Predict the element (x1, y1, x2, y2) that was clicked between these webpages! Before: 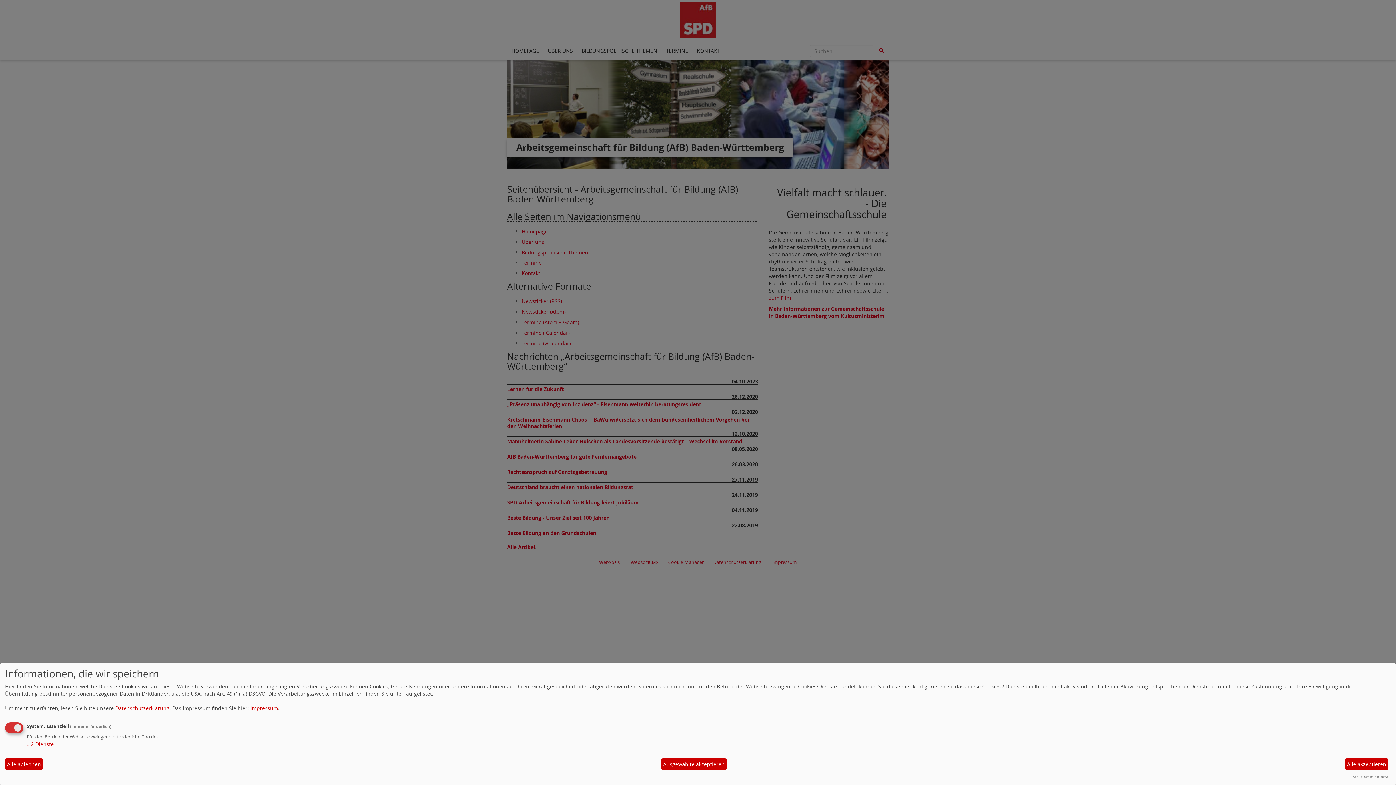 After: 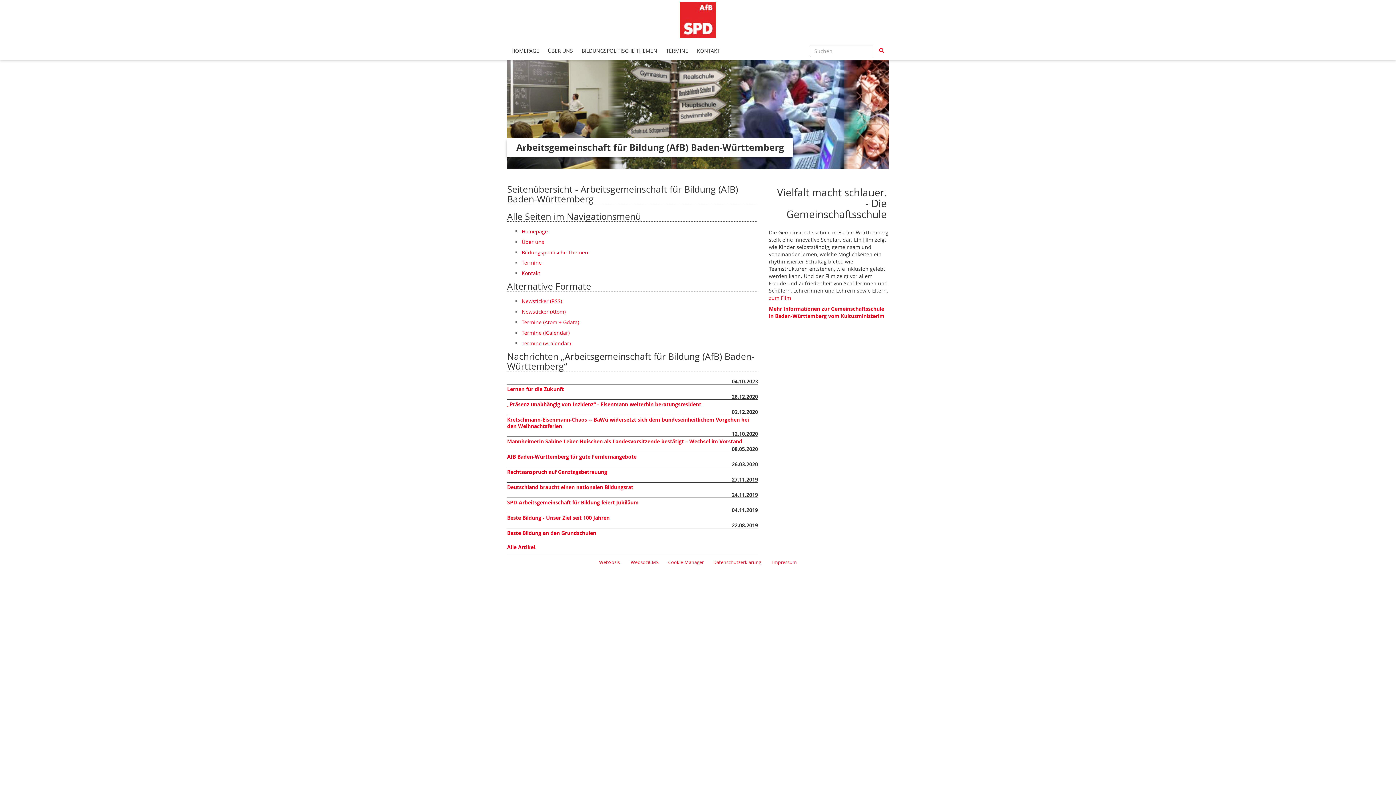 Action: bbox: (5, 758, 42, 770) label: Alle ablehnen